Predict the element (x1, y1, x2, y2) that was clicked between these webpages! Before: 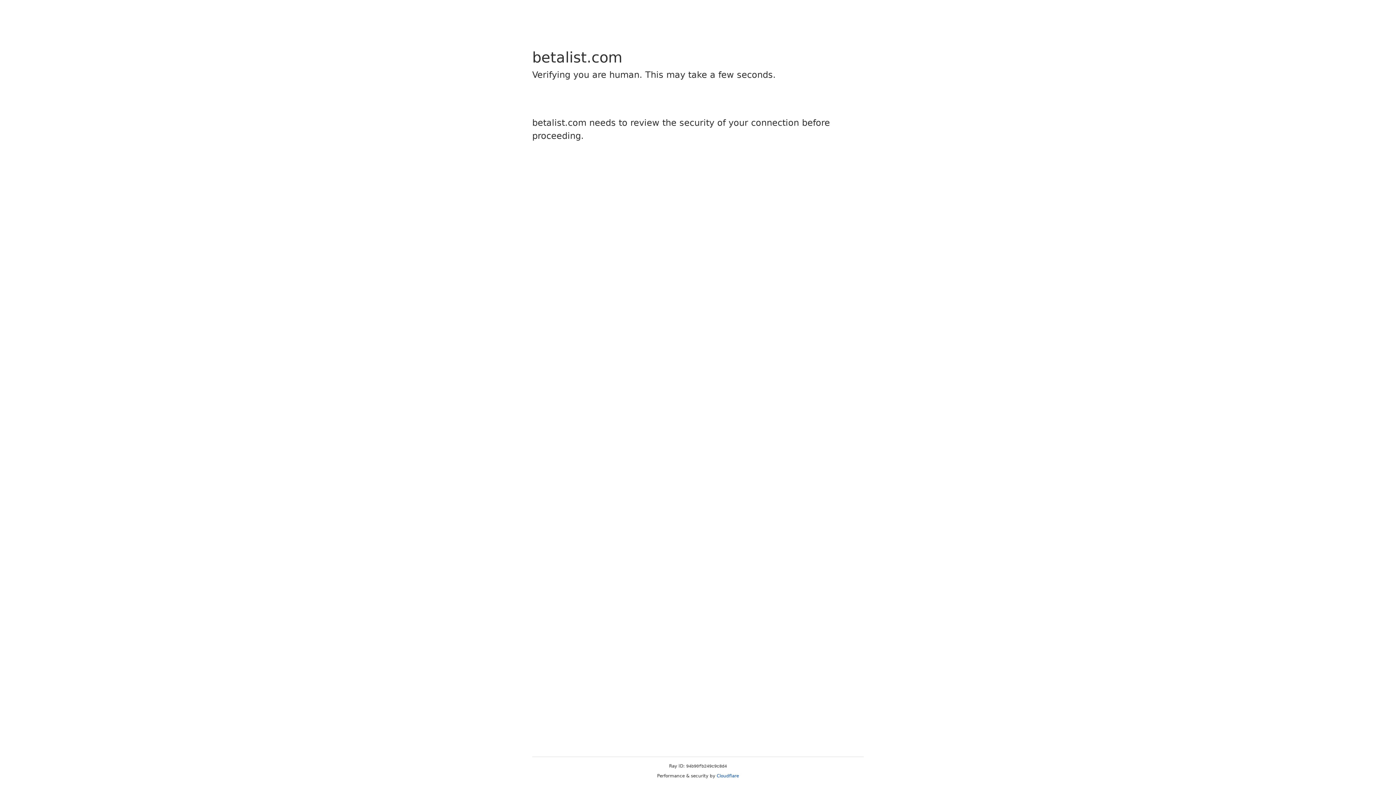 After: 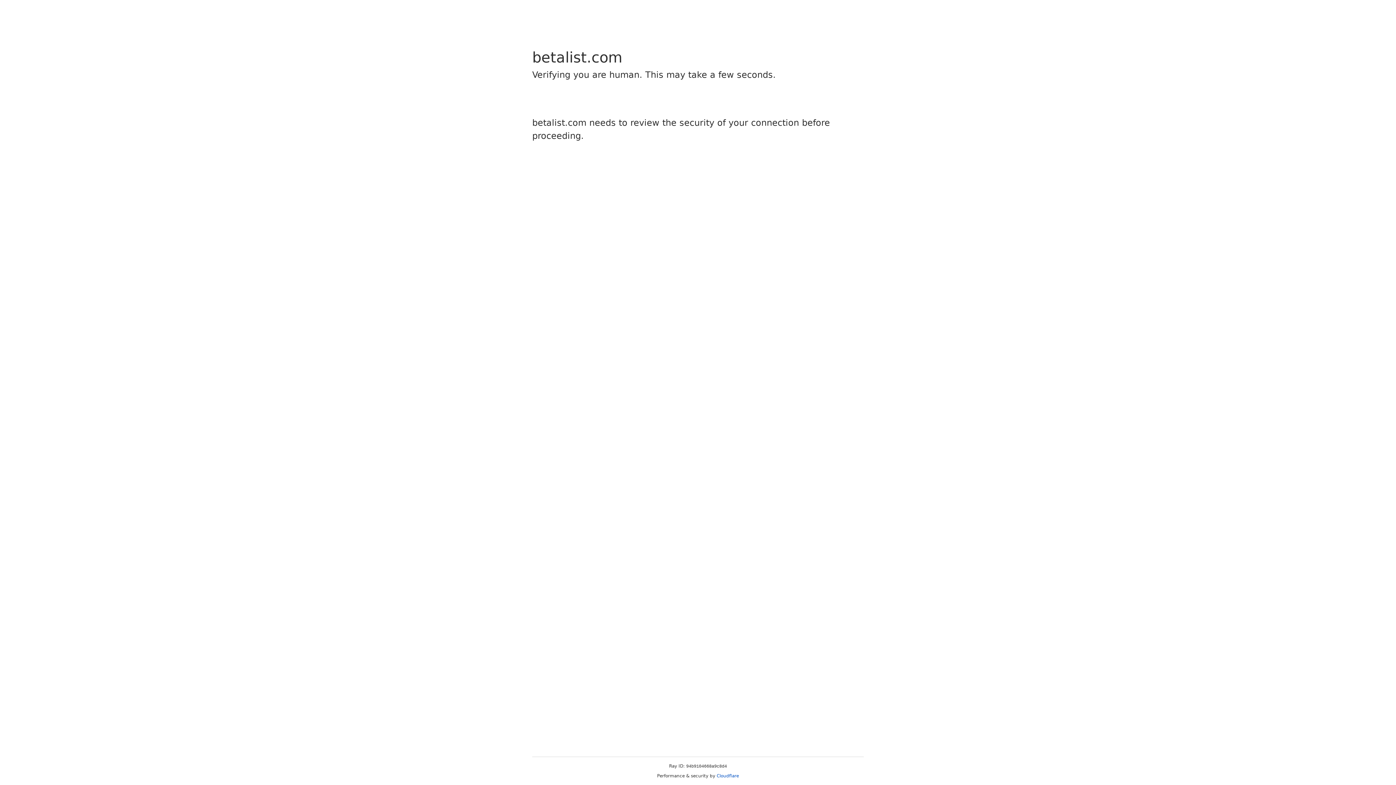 Action: label: Cloudflare bbox: (716, 773, 739, 778)